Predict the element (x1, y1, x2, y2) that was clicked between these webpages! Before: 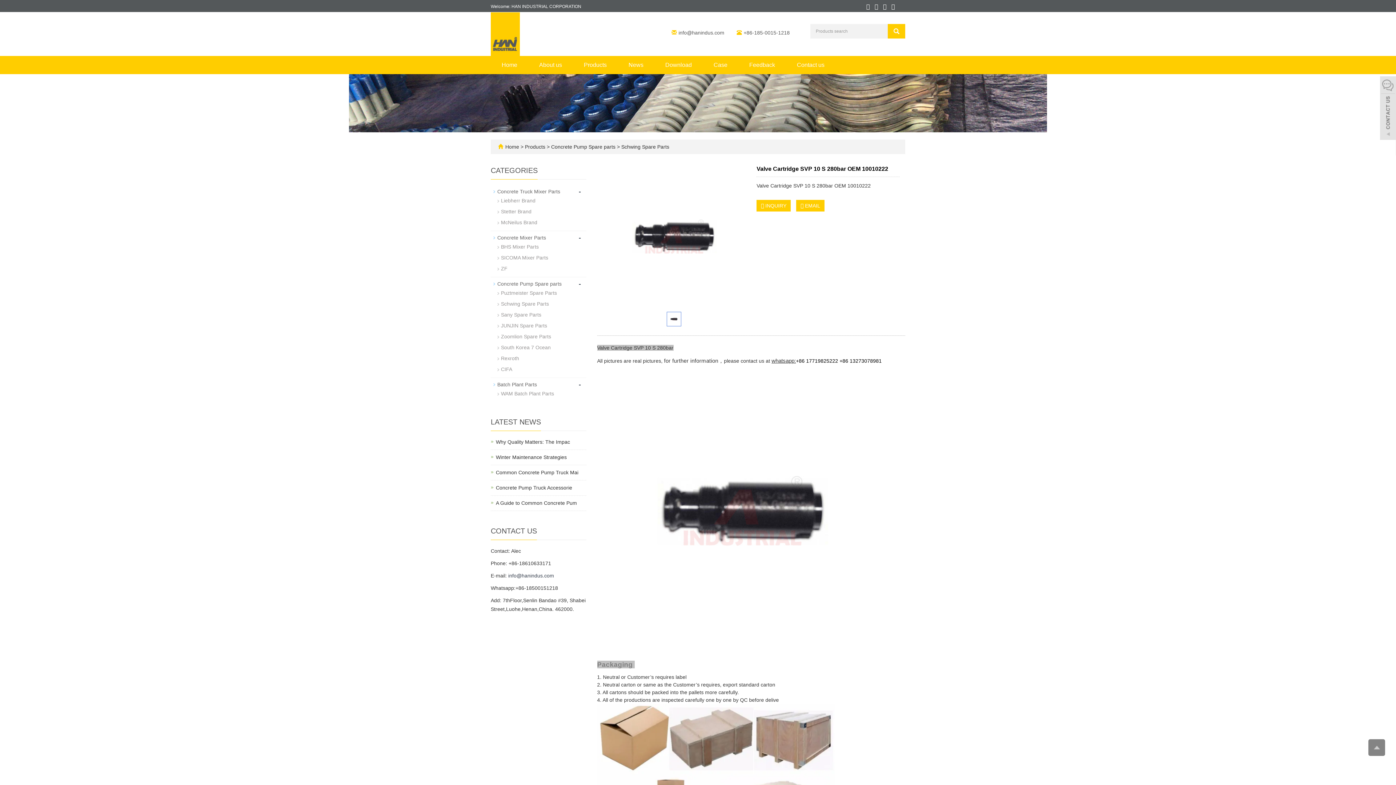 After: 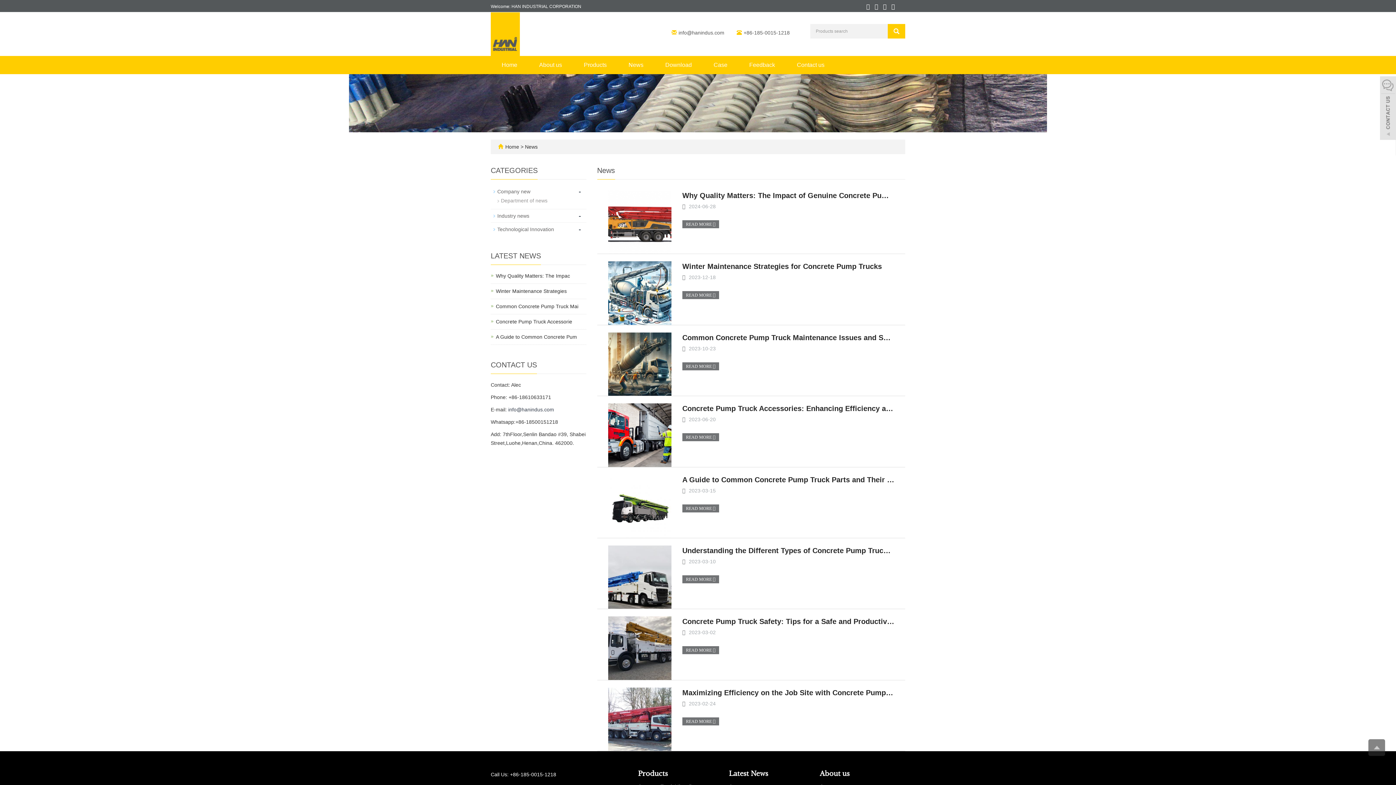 Action: bbox: (617, 56, 654, 74) label: News